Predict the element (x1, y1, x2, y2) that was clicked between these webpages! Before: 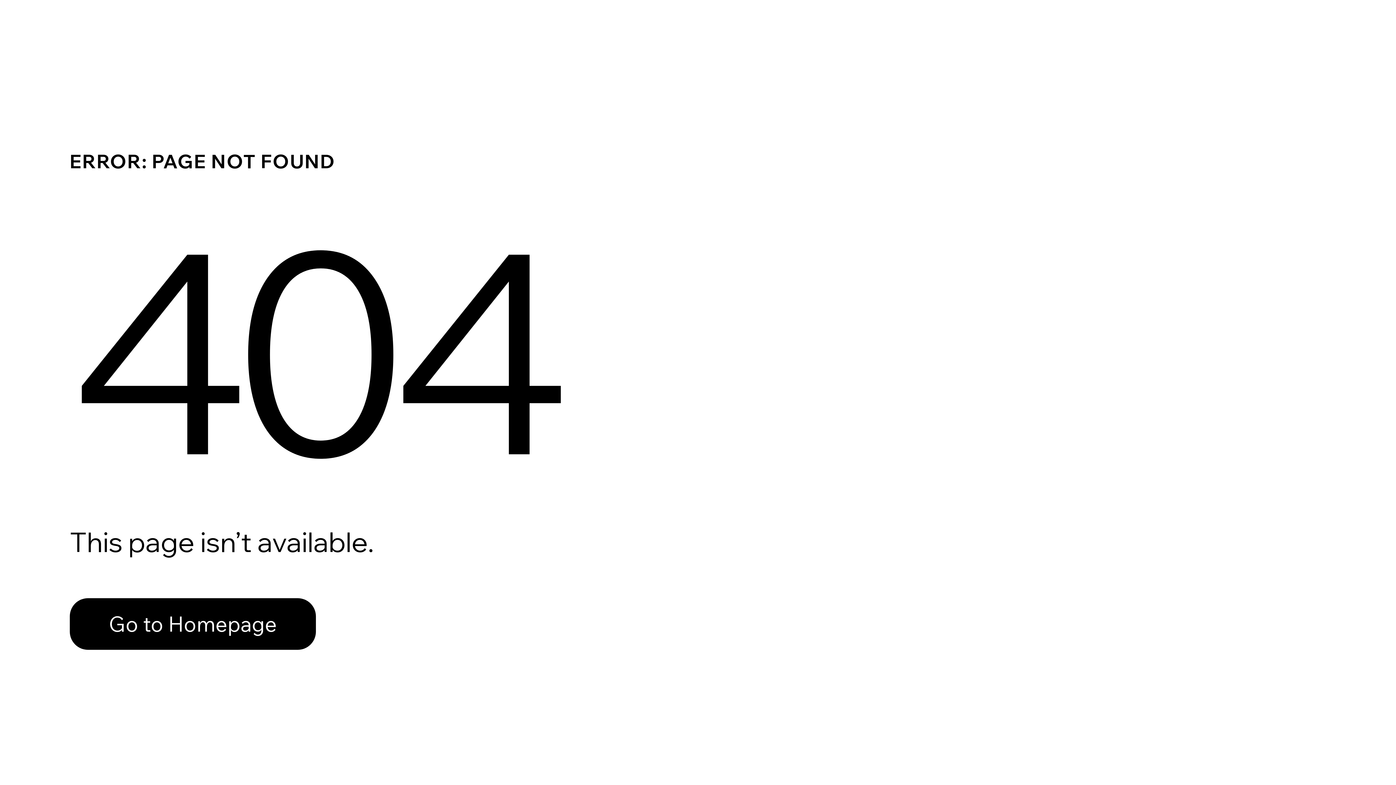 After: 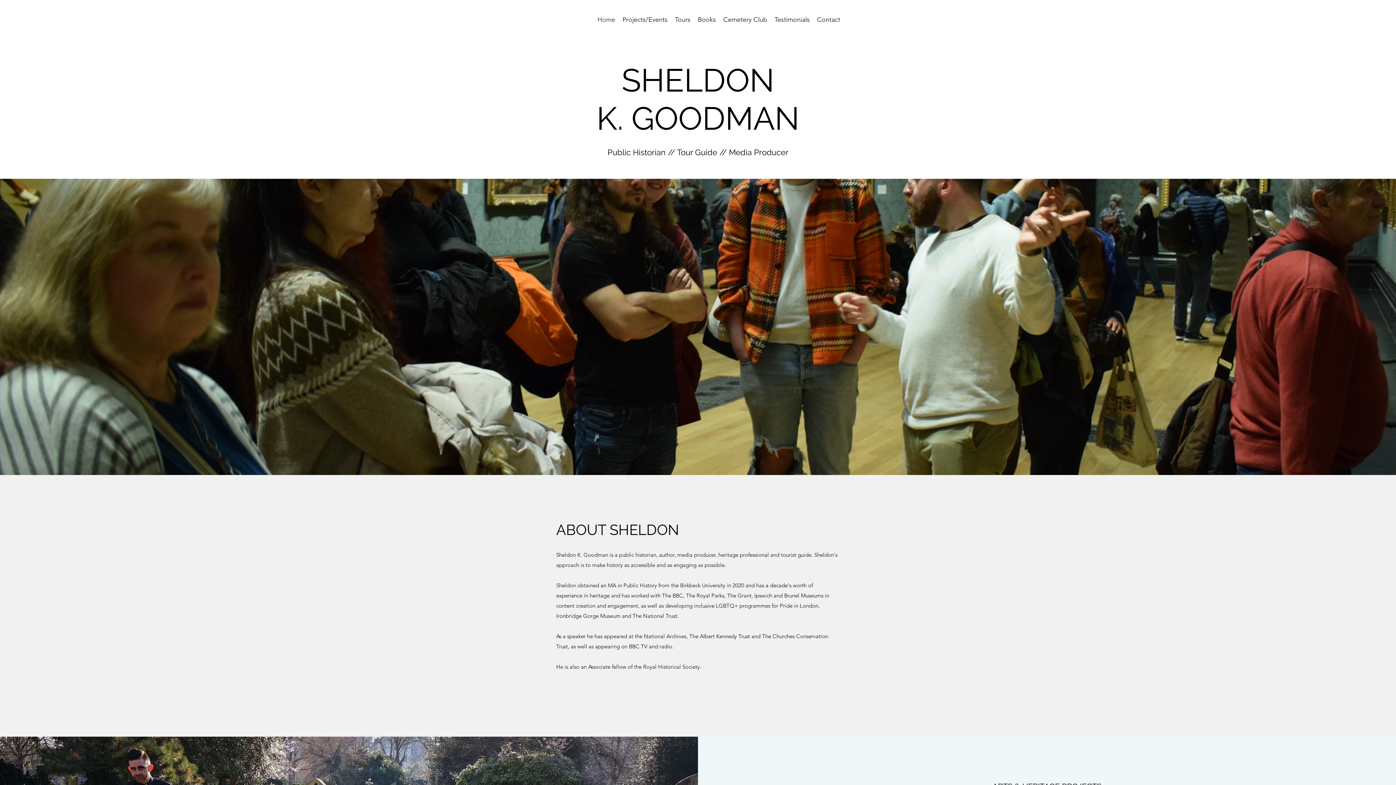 Action: bbox: (69, 598, 316, 650) label: Go to Homepage